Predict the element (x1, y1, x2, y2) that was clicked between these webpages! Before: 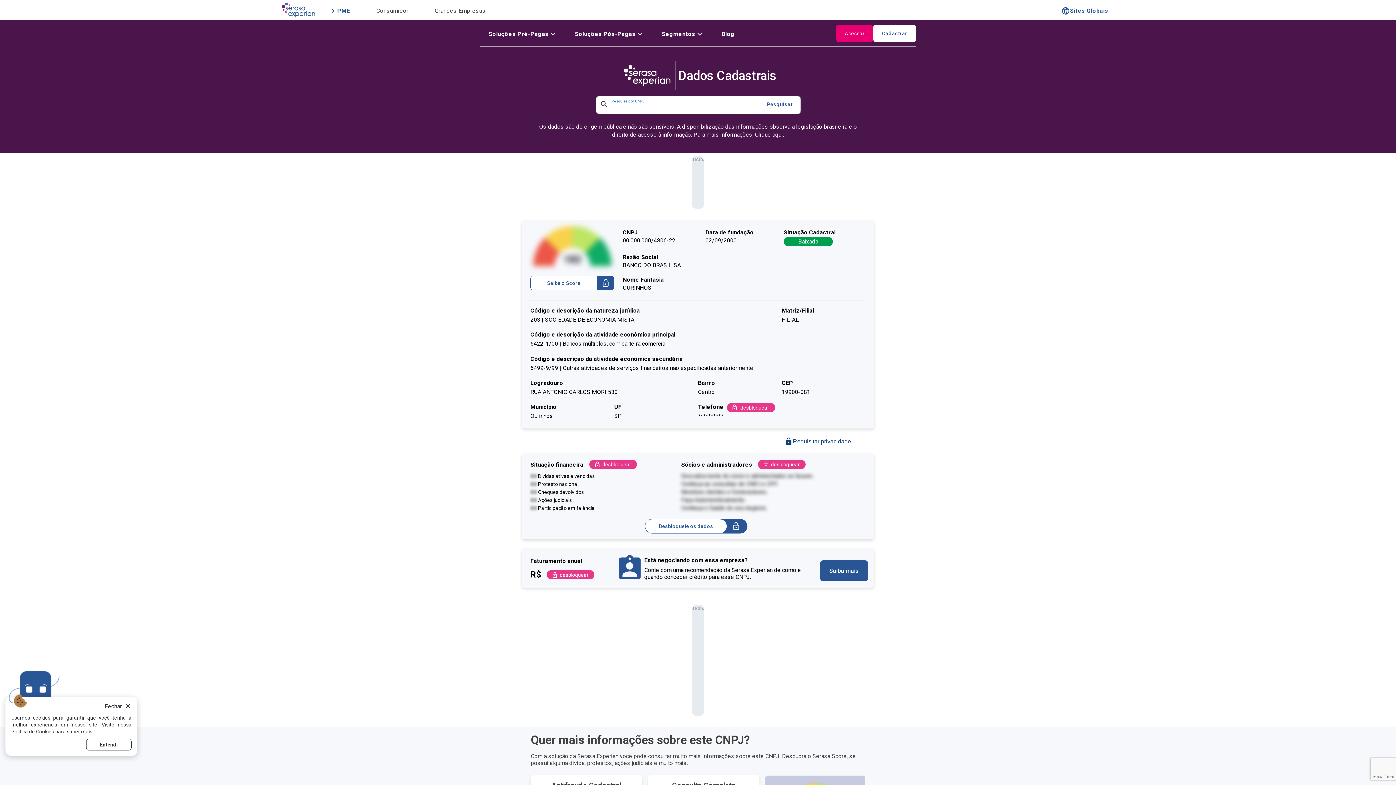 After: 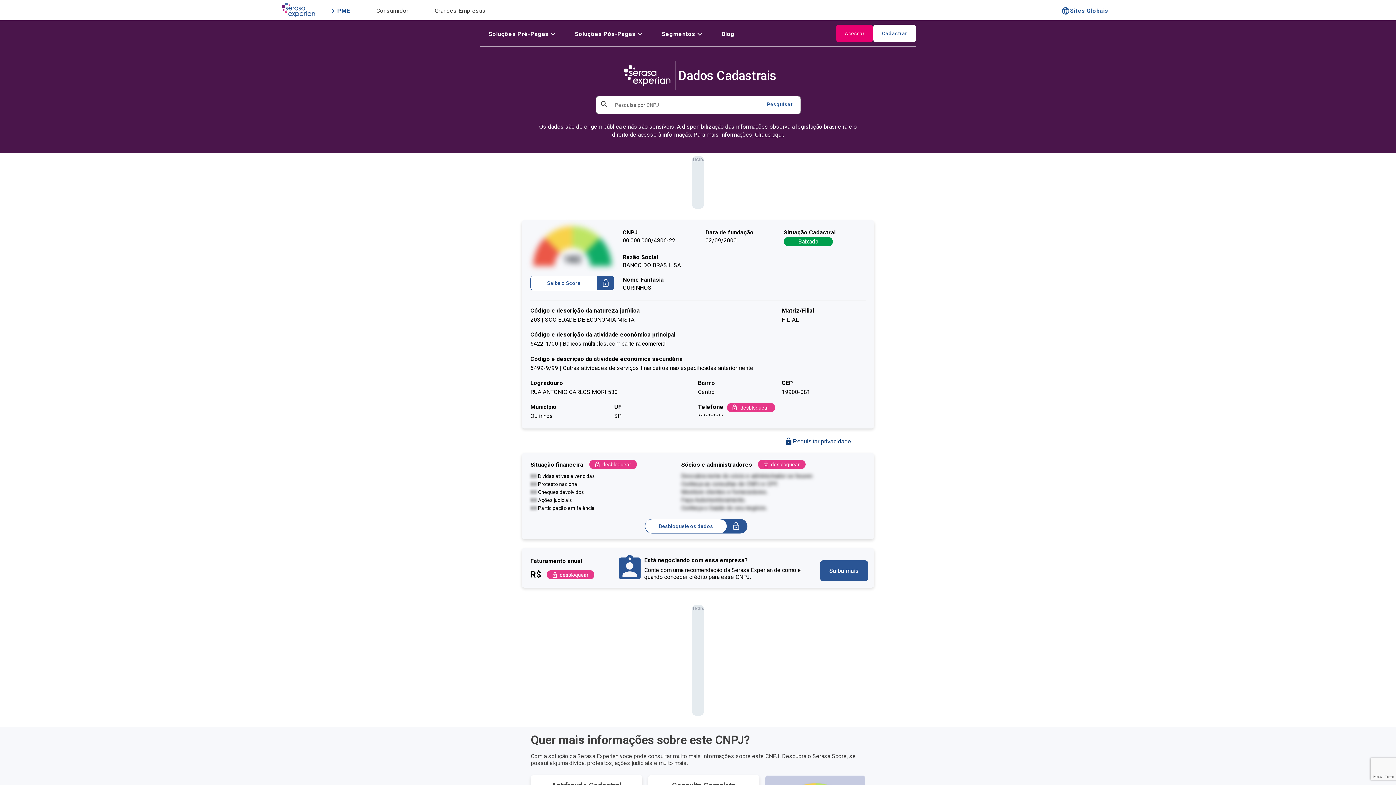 Action: bbox: (123, 702, 132, 711)